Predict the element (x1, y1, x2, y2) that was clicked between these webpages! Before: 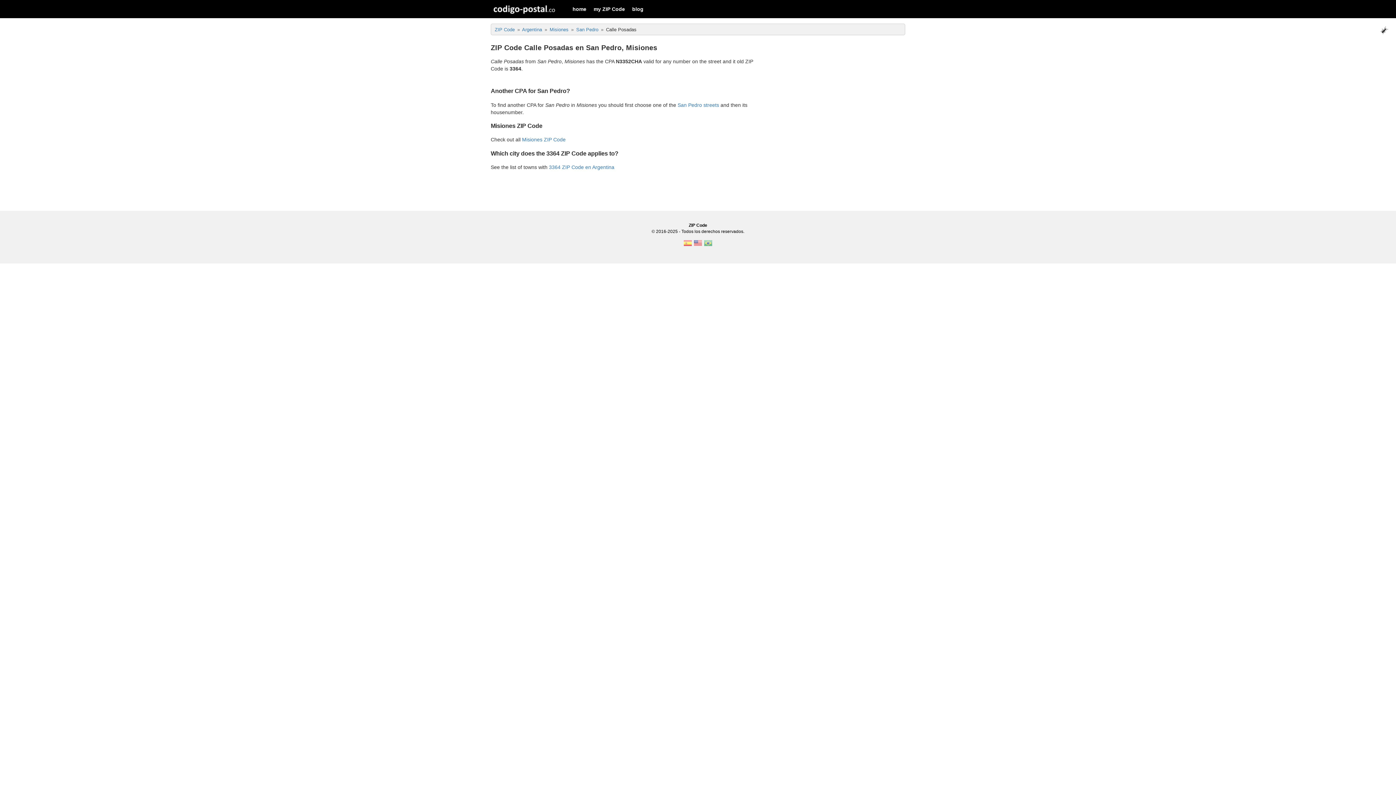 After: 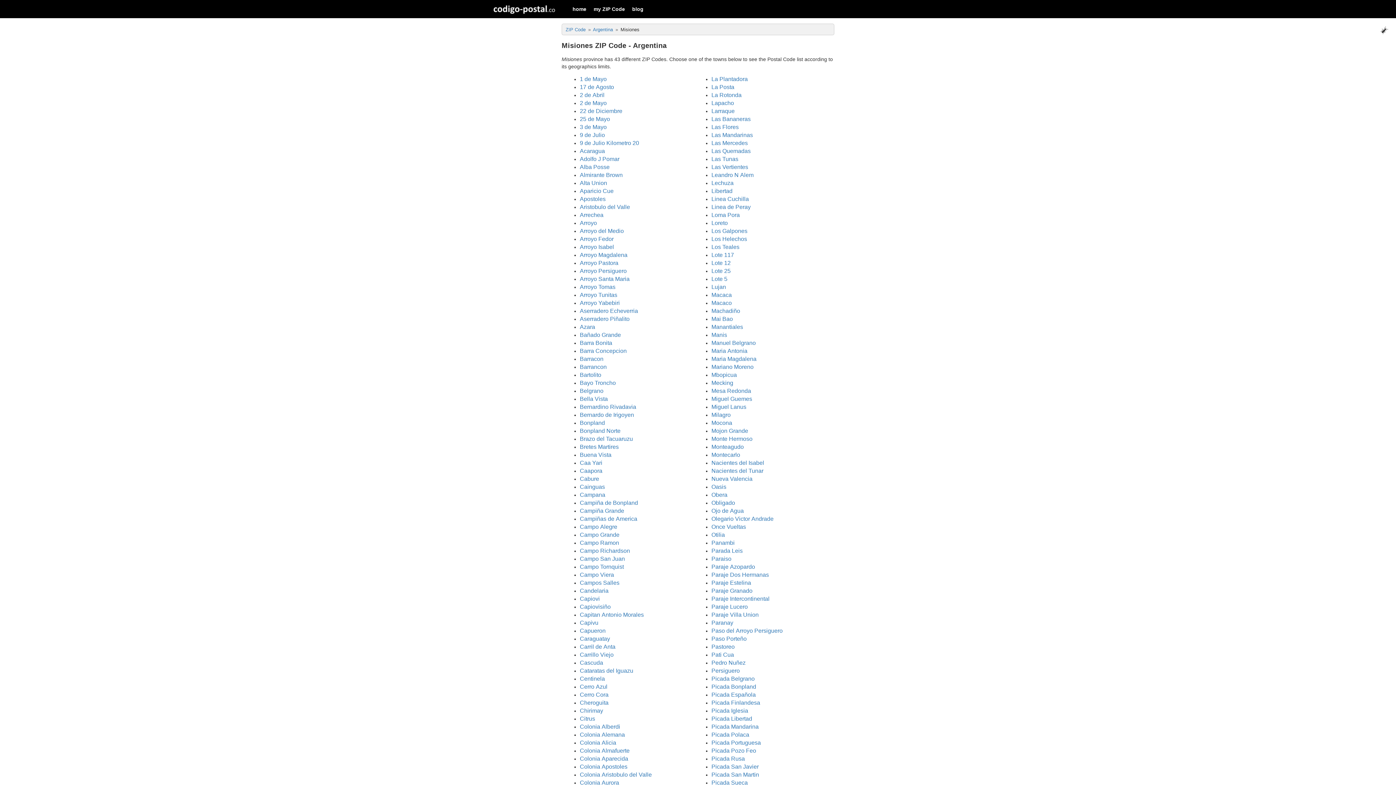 Action: bbox: (549, 26, 568, 32) label: Misiones